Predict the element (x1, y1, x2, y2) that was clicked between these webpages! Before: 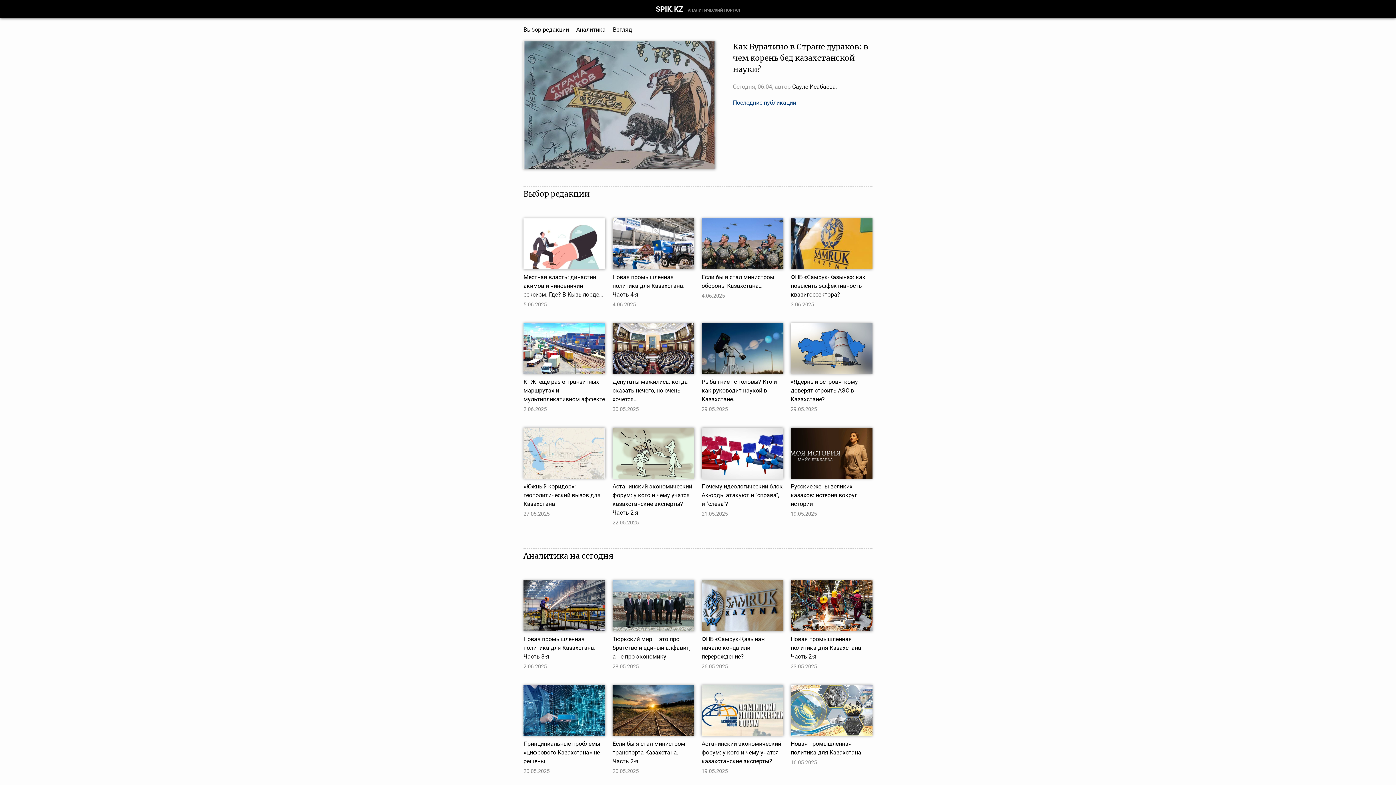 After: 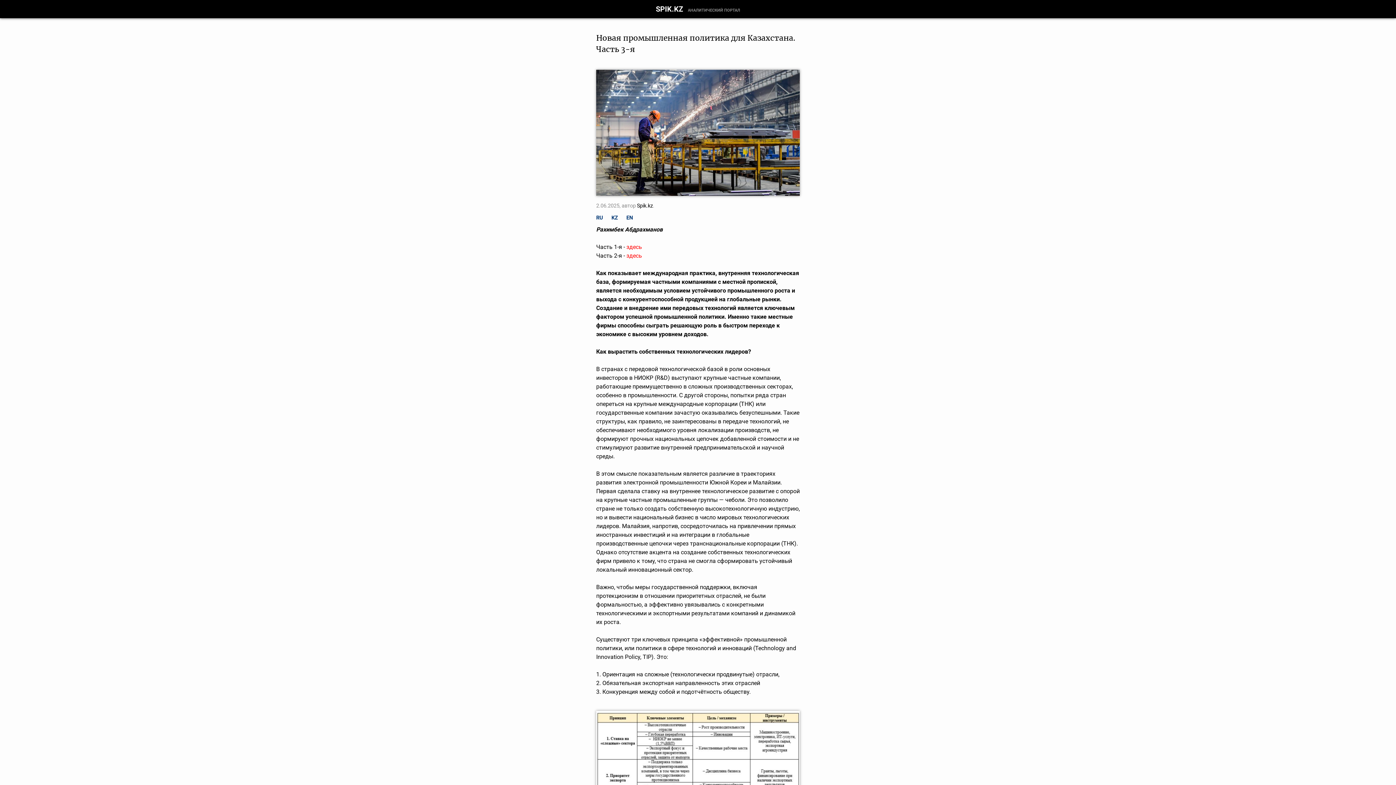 Action: bbox: (523, 580, 605, 661) label: Новая промышленная политика для Казахстана. Часть 3-я